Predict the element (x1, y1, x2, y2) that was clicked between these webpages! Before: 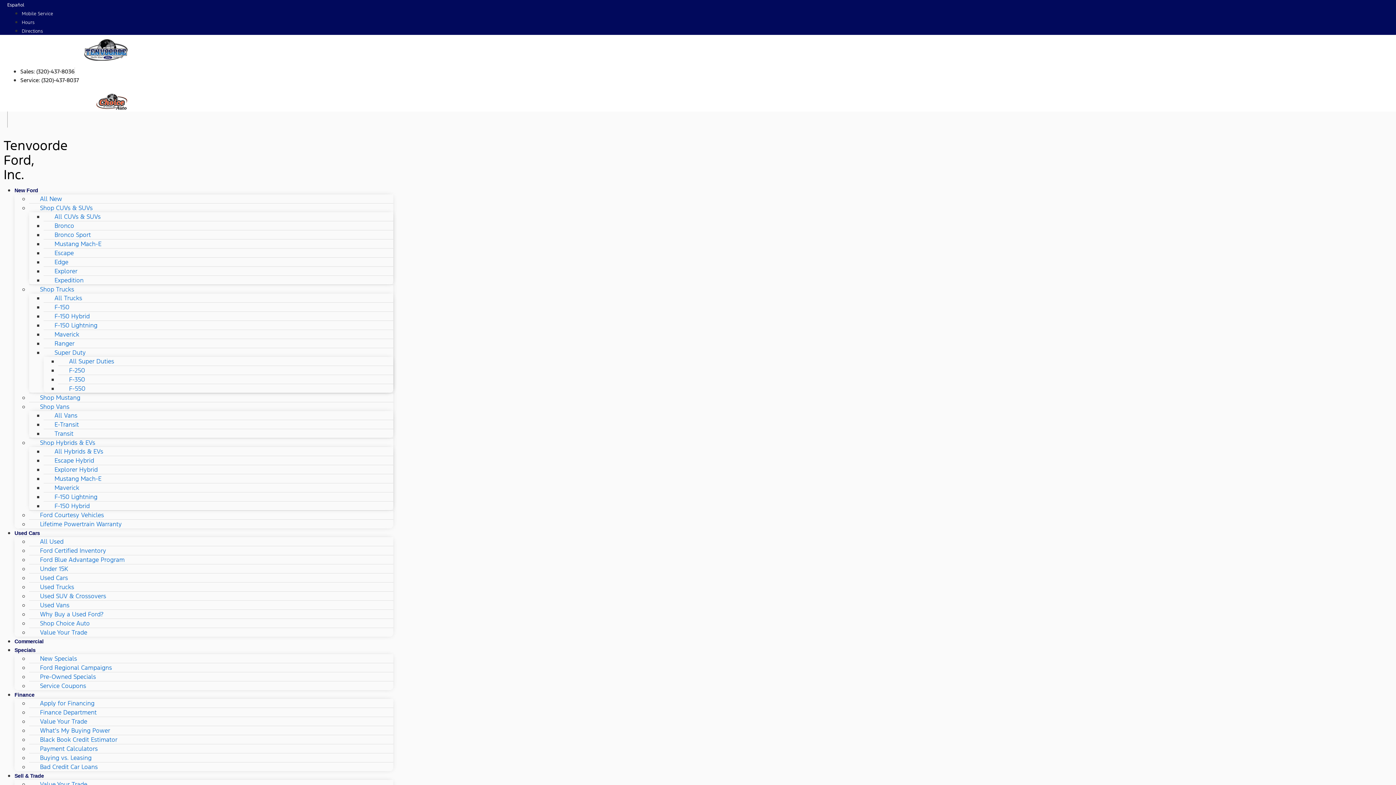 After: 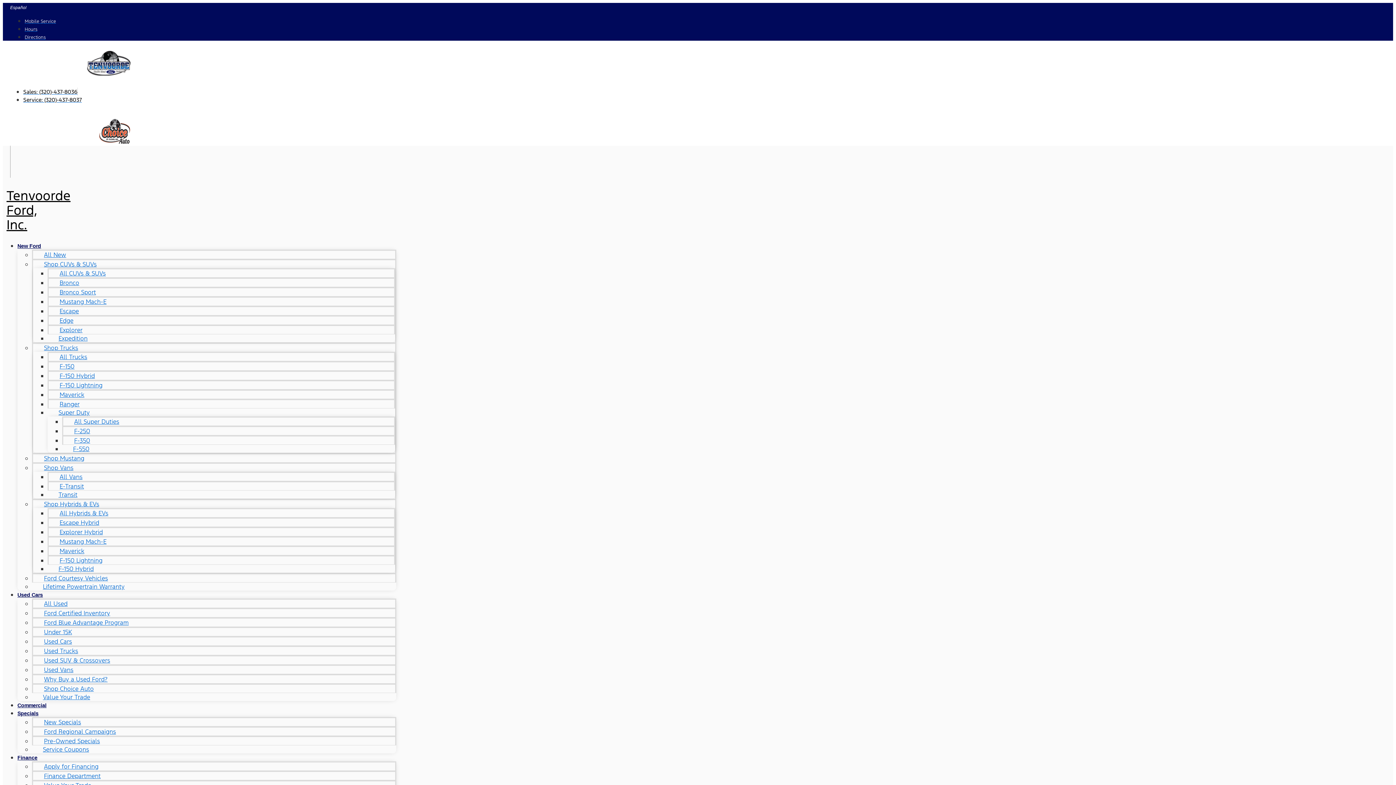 Action: label: Bad Credit Car Loans bbox: (29, 757, 108, 777)